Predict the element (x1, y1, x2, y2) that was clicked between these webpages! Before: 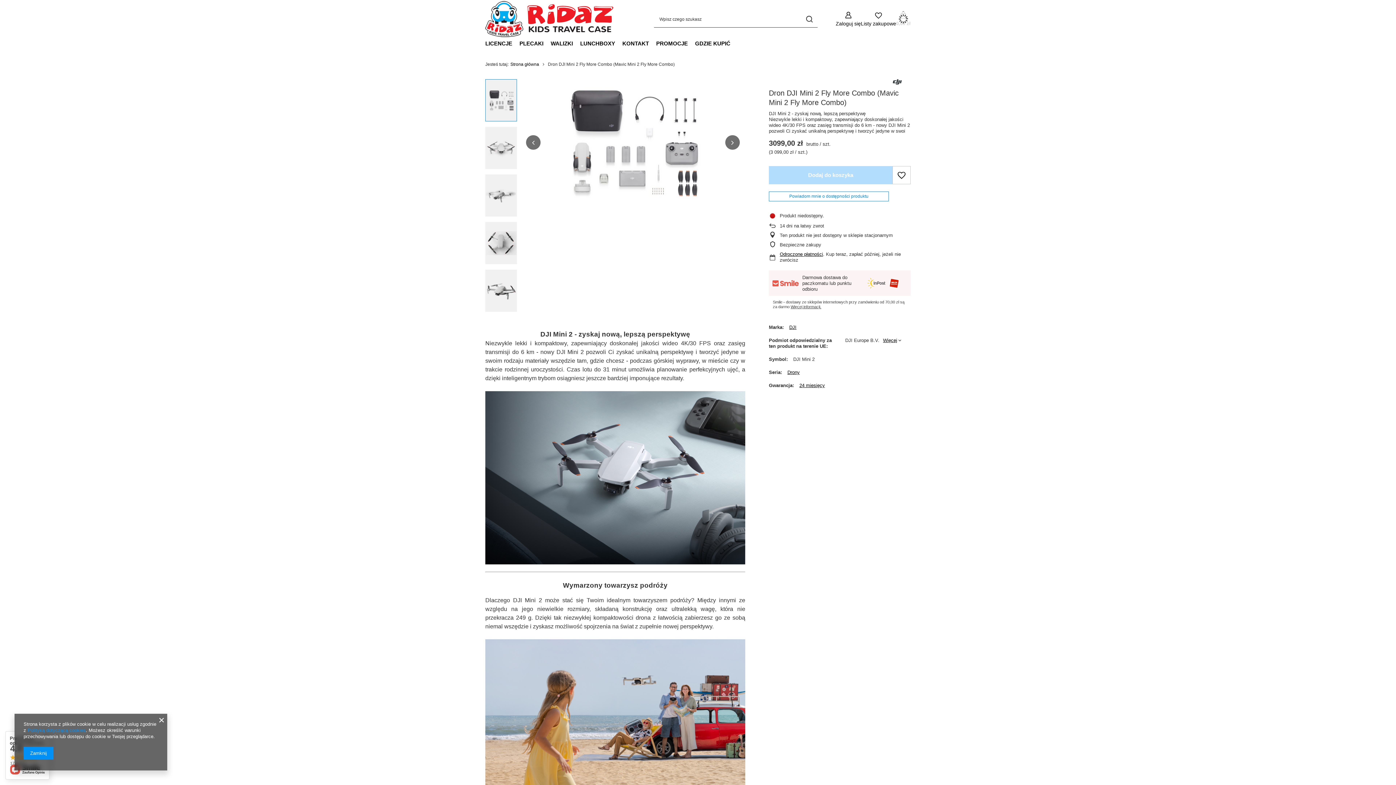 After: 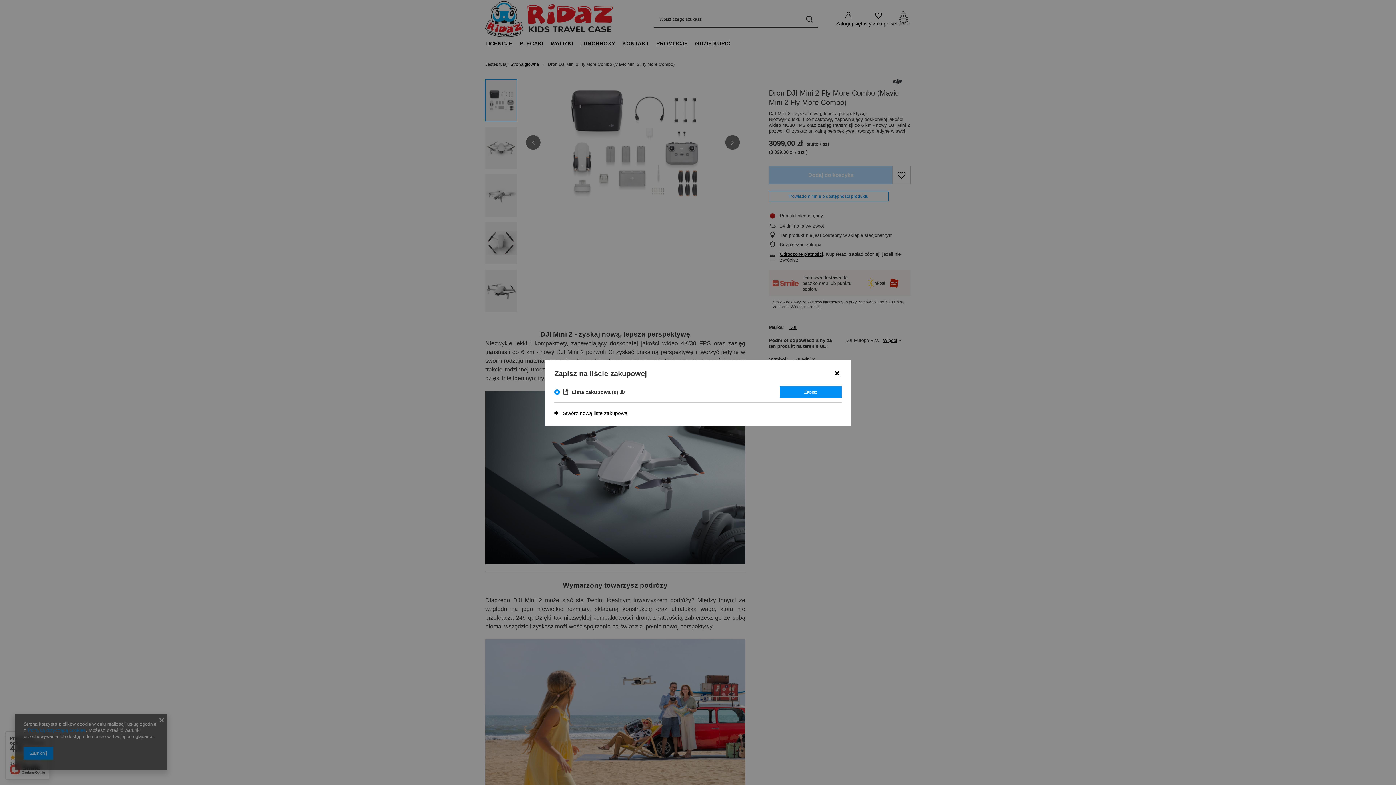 Action: bbox: (892, 166, 910, 184)